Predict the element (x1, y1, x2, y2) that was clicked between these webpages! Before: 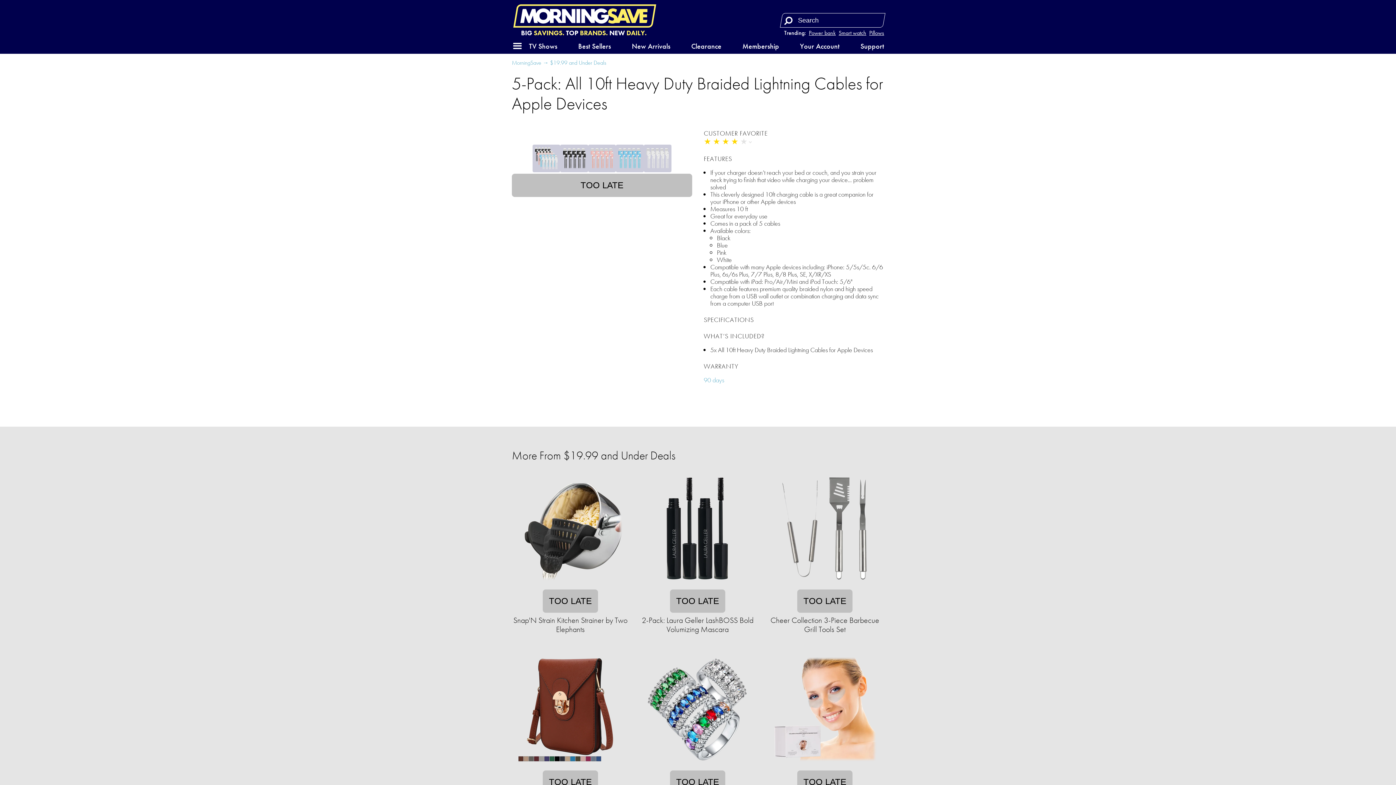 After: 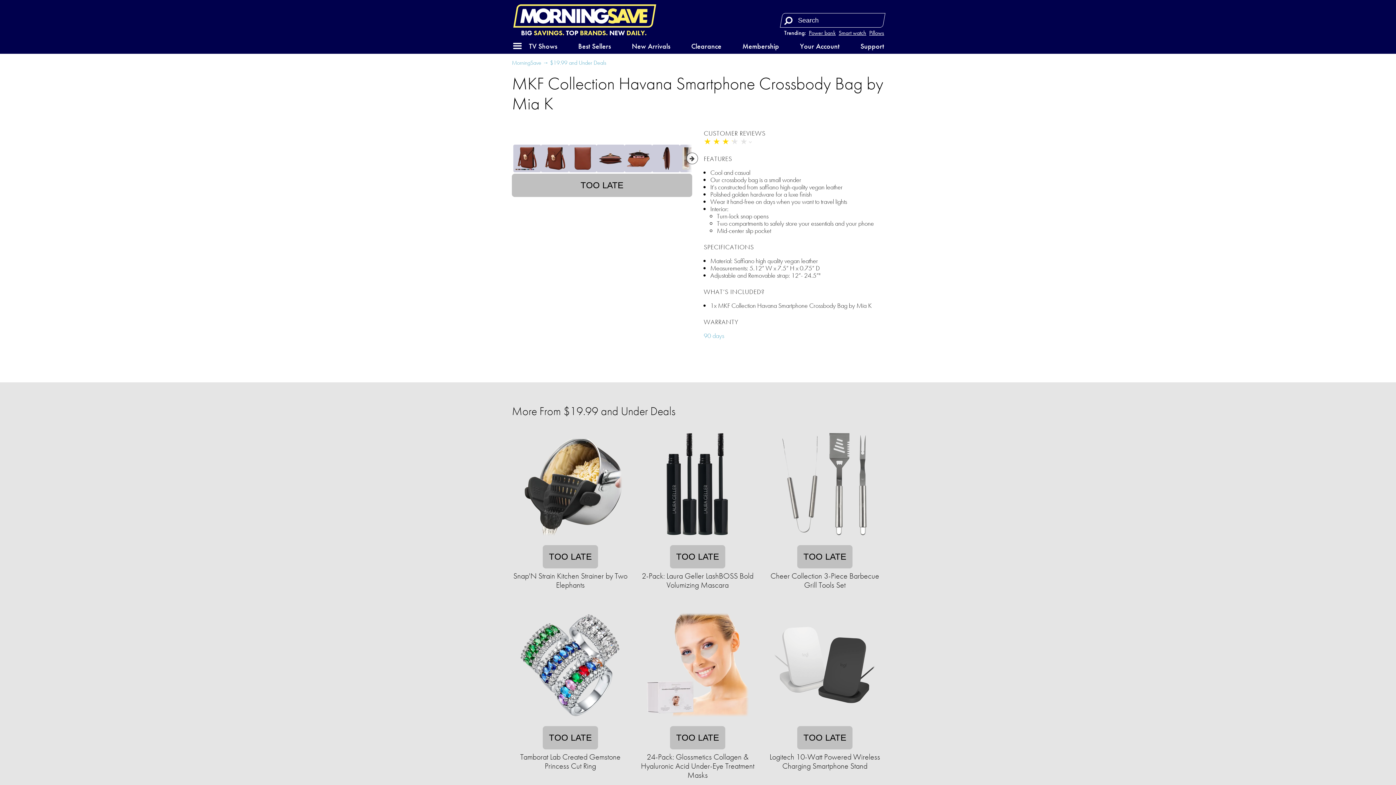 Action: bbox: (512, 762, 628, 769)